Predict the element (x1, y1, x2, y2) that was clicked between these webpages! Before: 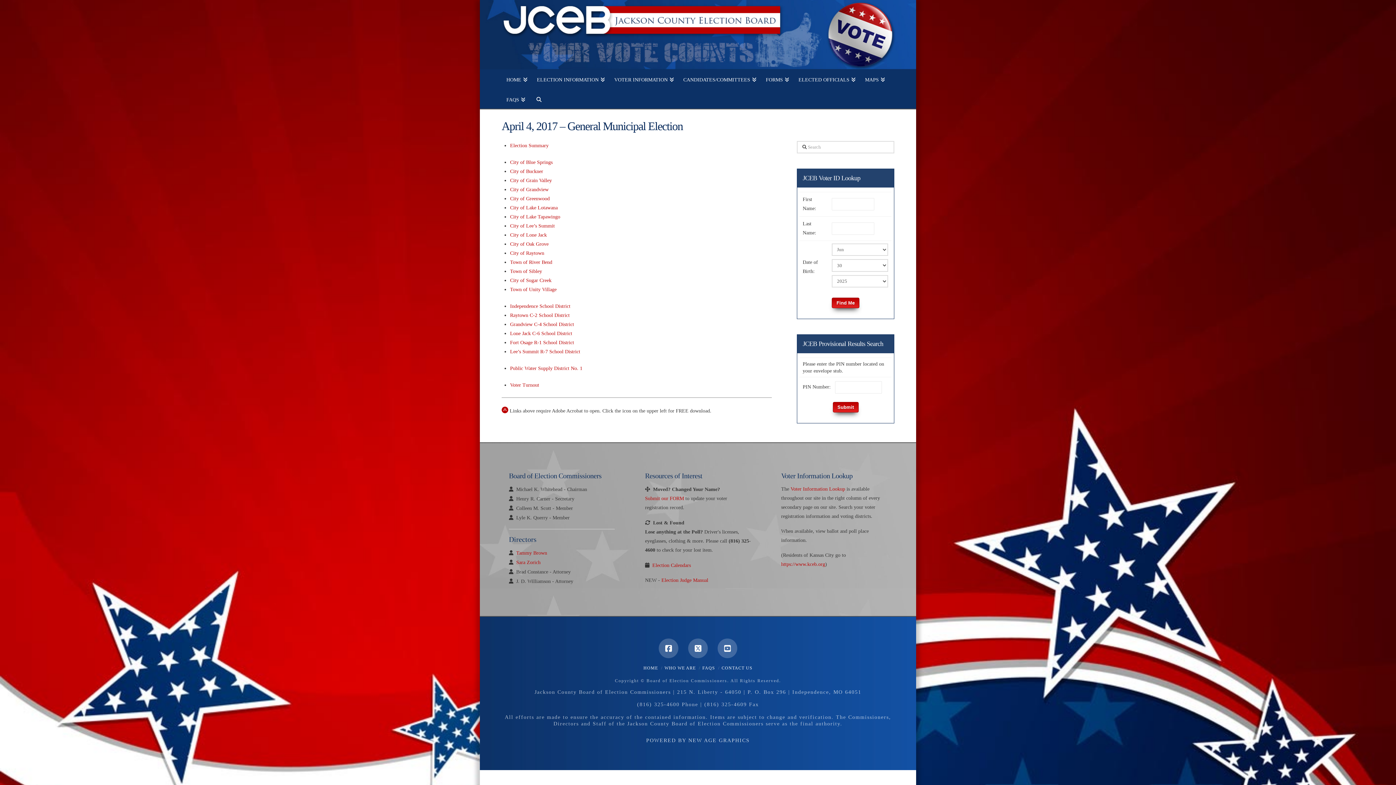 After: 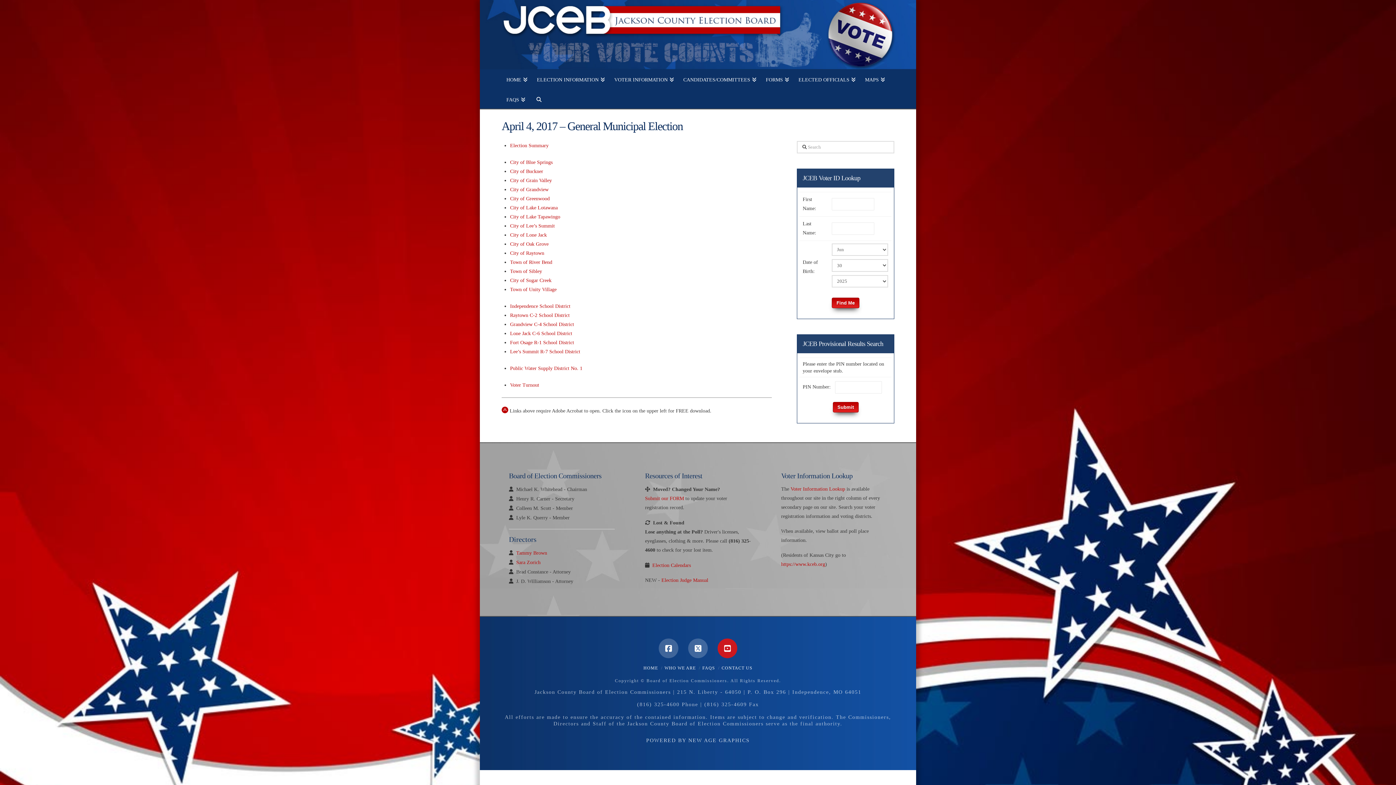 Action: bbox: (717, 638, 737, 658)